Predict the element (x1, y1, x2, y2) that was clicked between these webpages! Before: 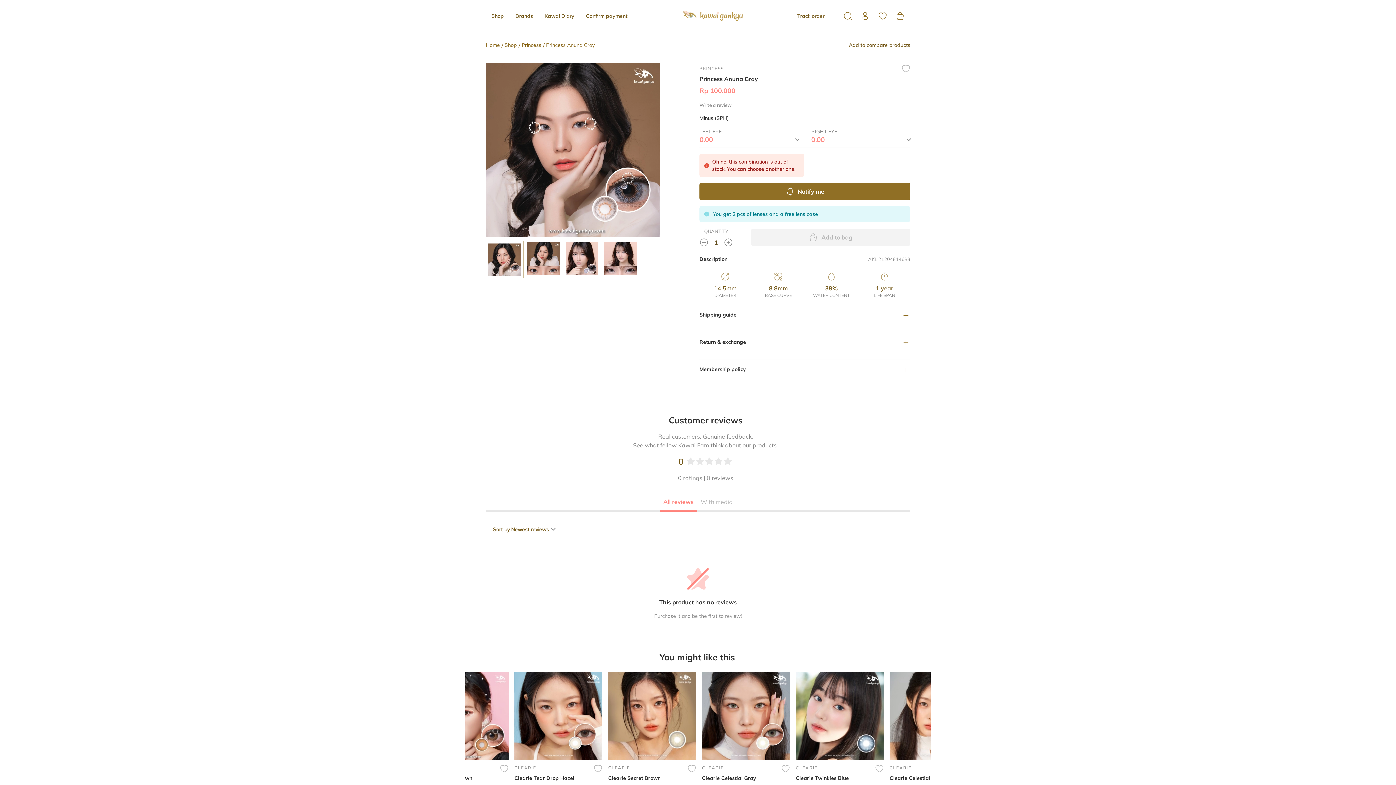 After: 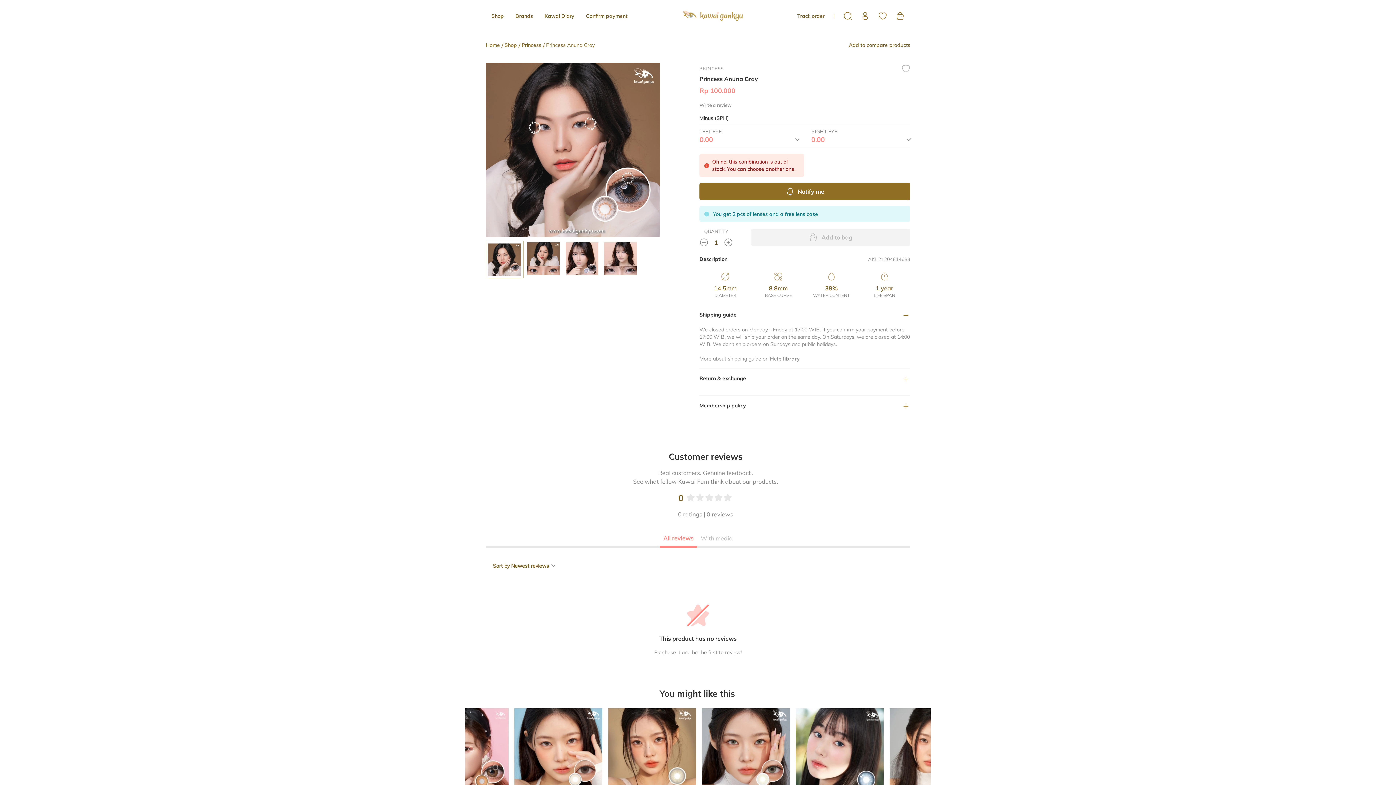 Action: label: Shipping guide bbox: (699, 305, 910, 326)